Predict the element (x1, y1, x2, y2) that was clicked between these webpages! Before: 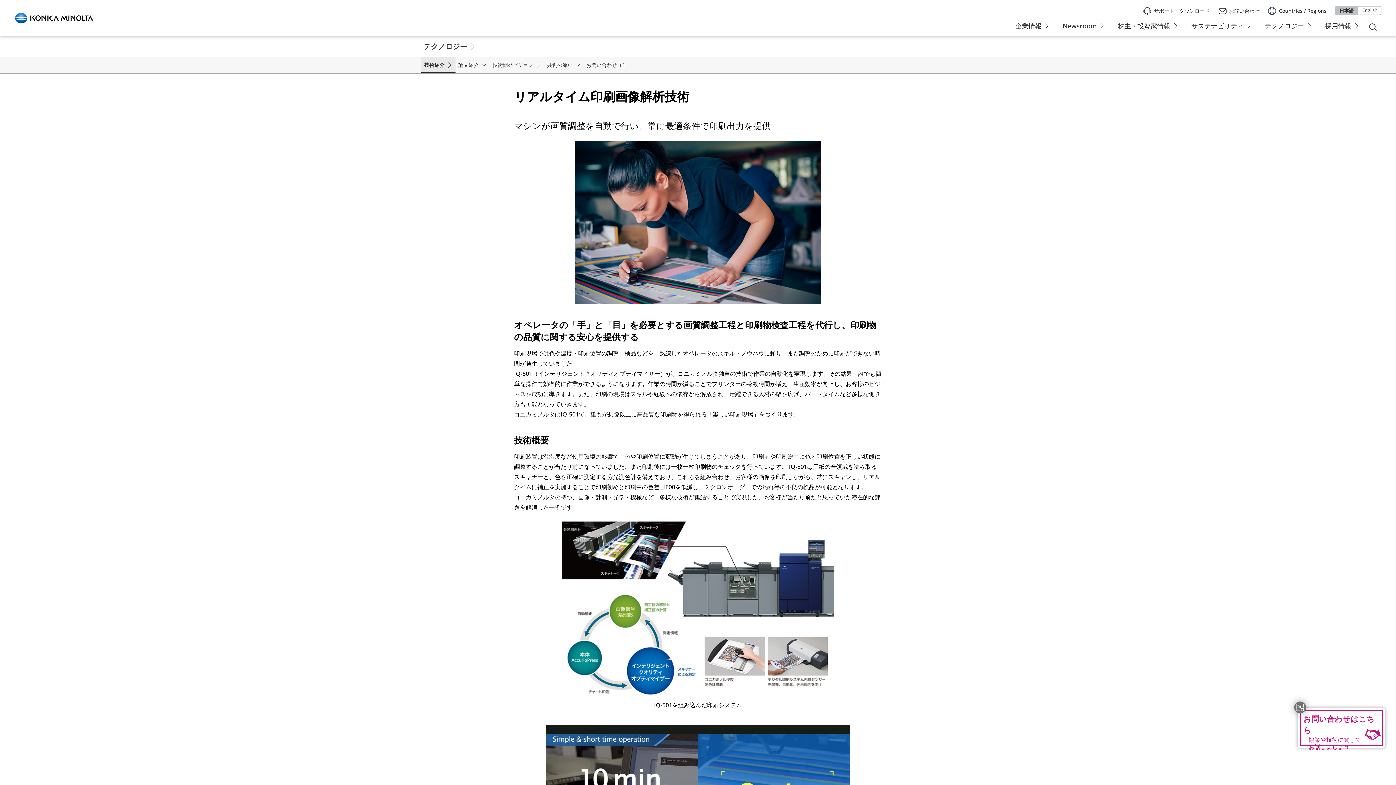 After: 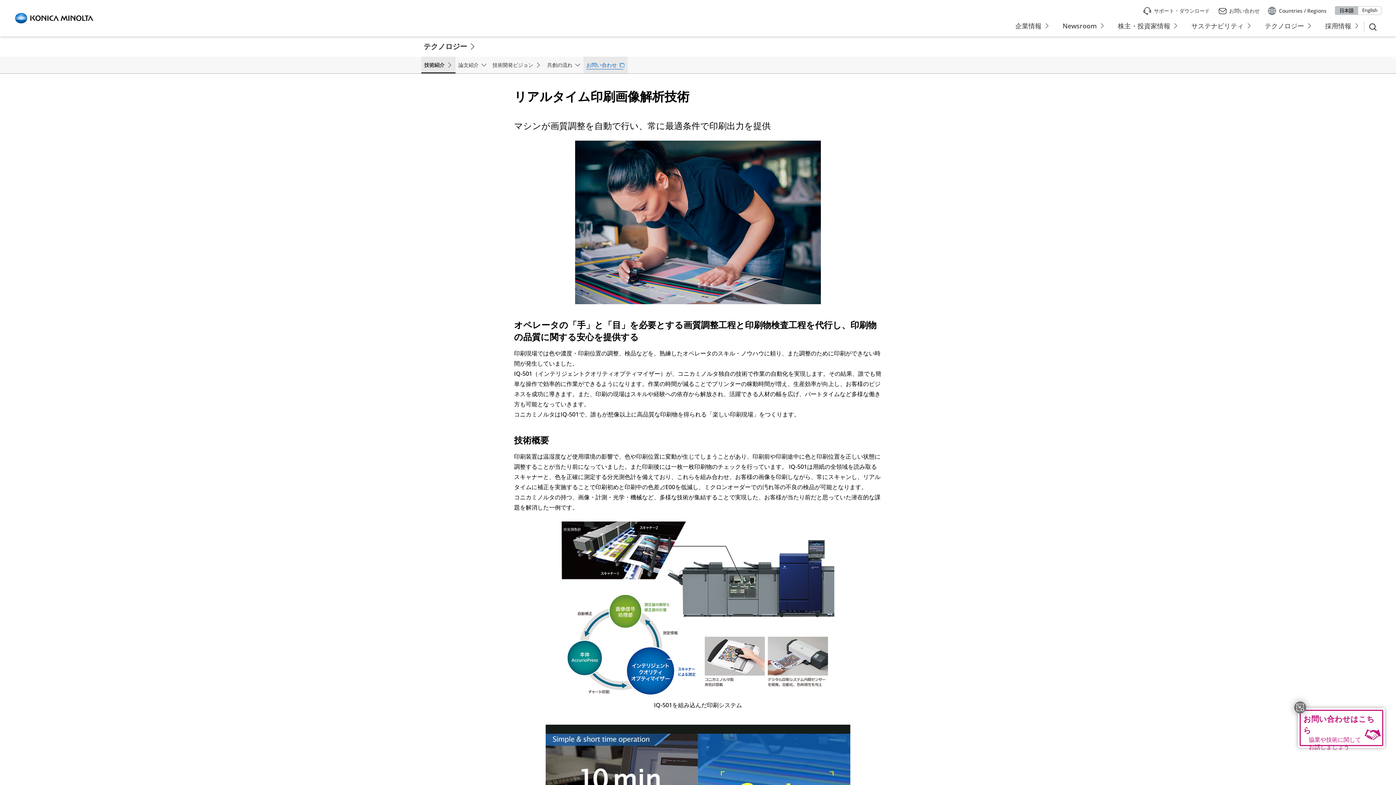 Action: label: お問い合わせ bbox: (583, 56, 628, 73)